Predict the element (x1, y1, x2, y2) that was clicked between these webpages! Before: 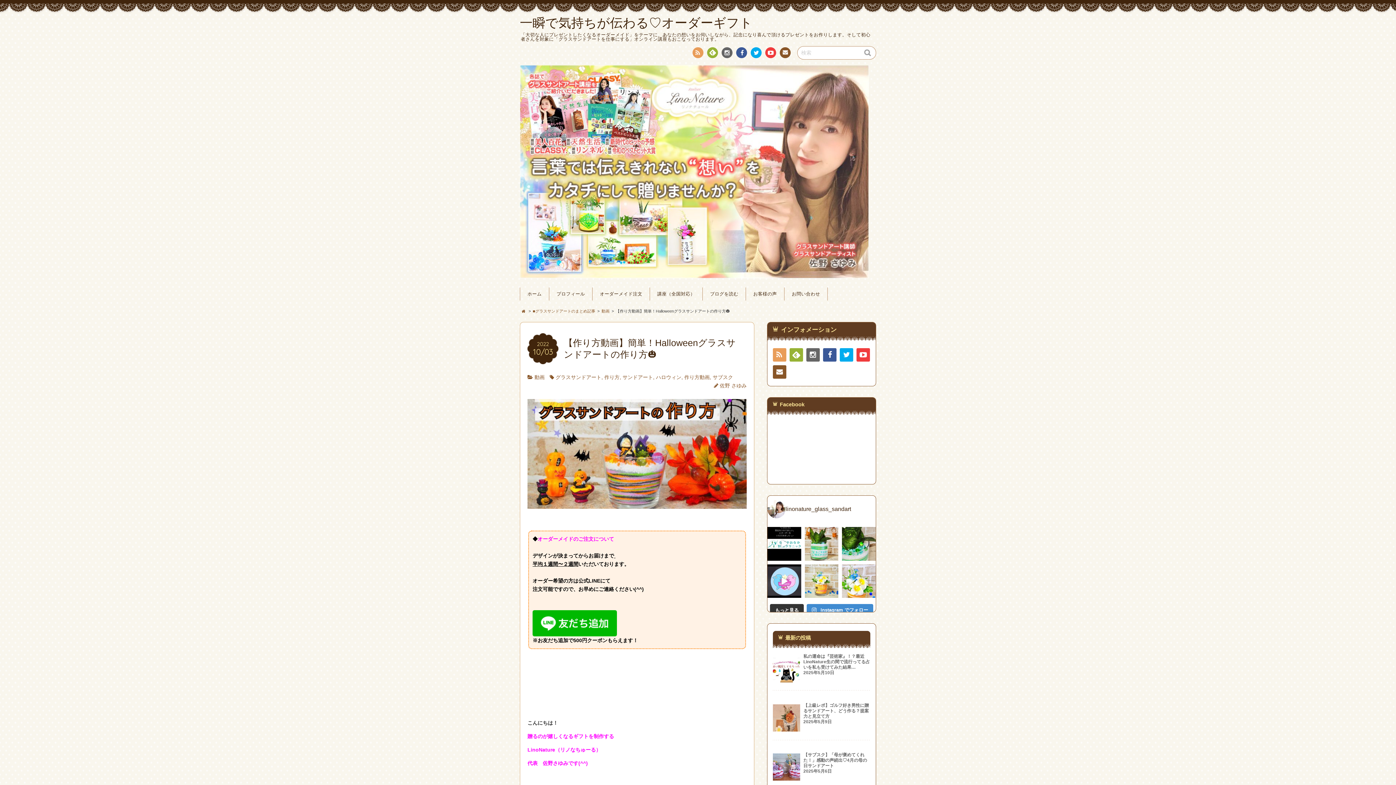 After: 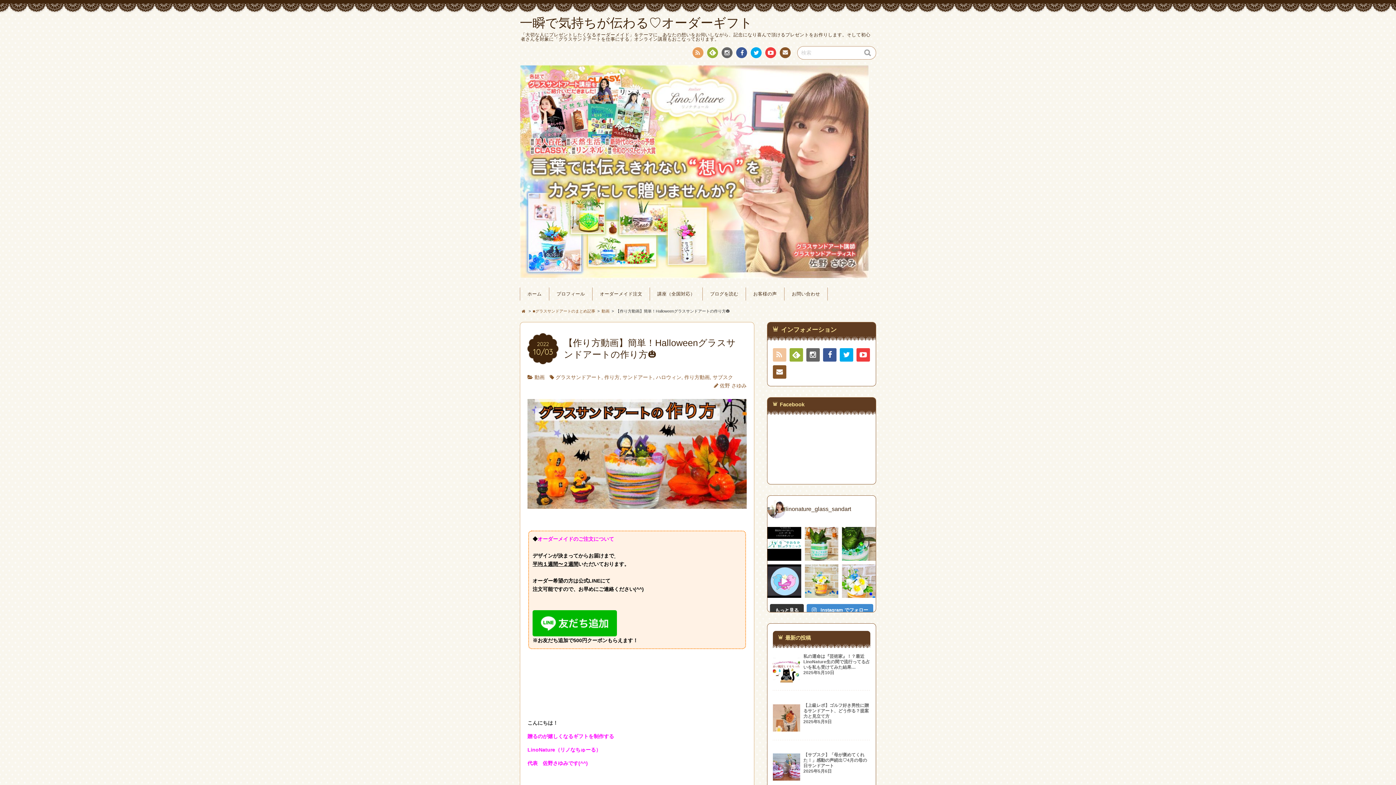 Action: label: RSS bbox: (772, 348, 786, 361)